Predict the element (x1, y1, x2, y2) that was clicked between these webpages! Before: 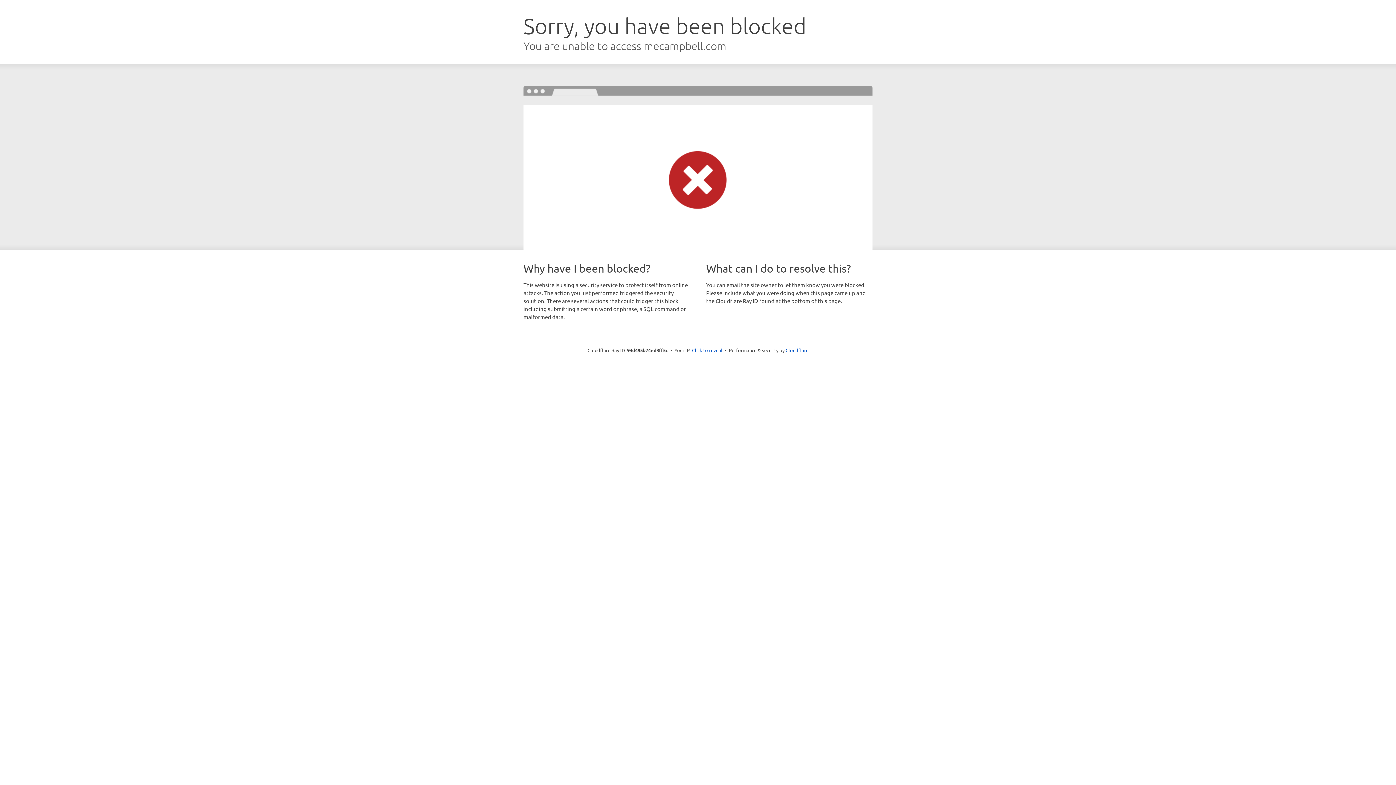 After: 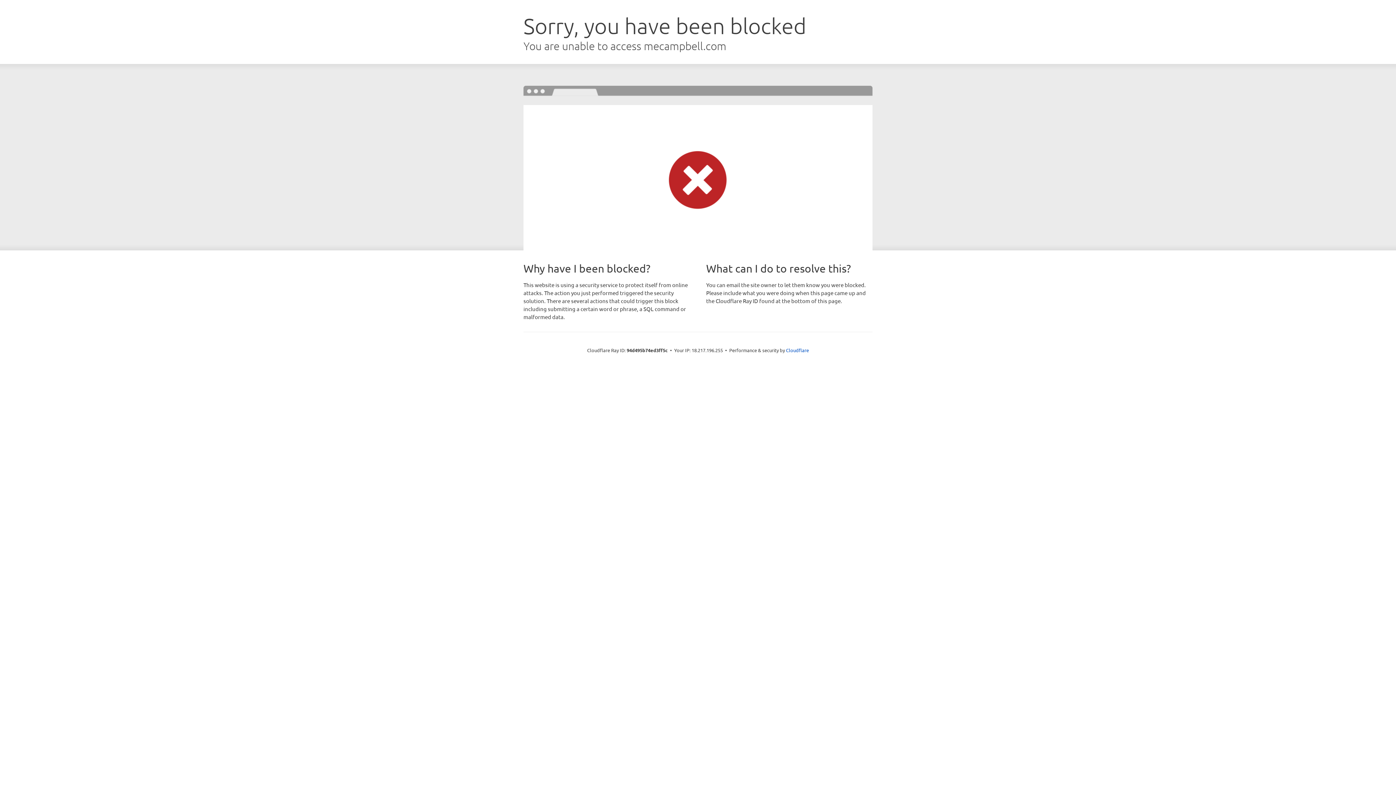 Action: bbox: (692, 346, 722, 353) label: Click to reveal